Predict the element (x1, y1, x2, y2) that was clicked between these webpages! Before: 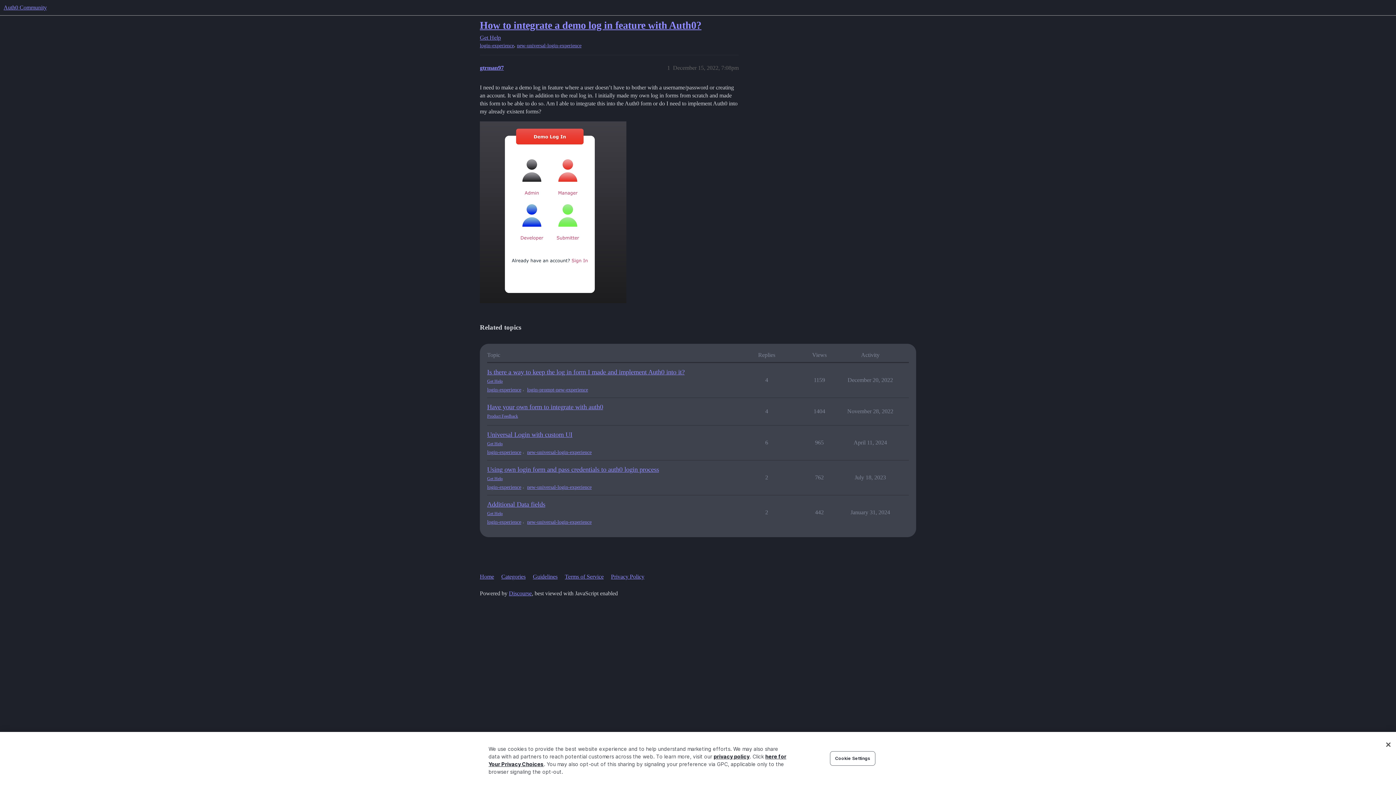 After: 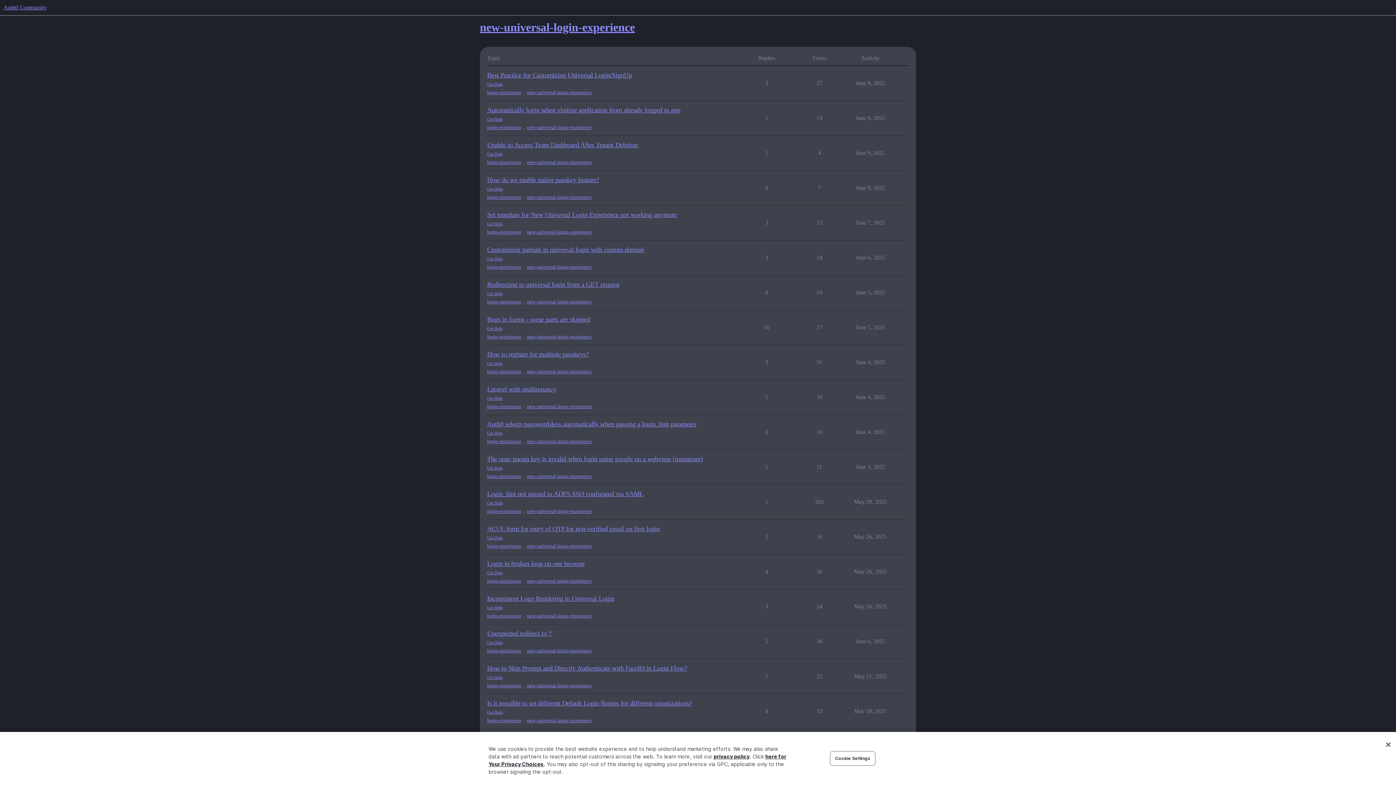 Action: bbox: (527, 448, 591, 455) label: new-universal-login-experience